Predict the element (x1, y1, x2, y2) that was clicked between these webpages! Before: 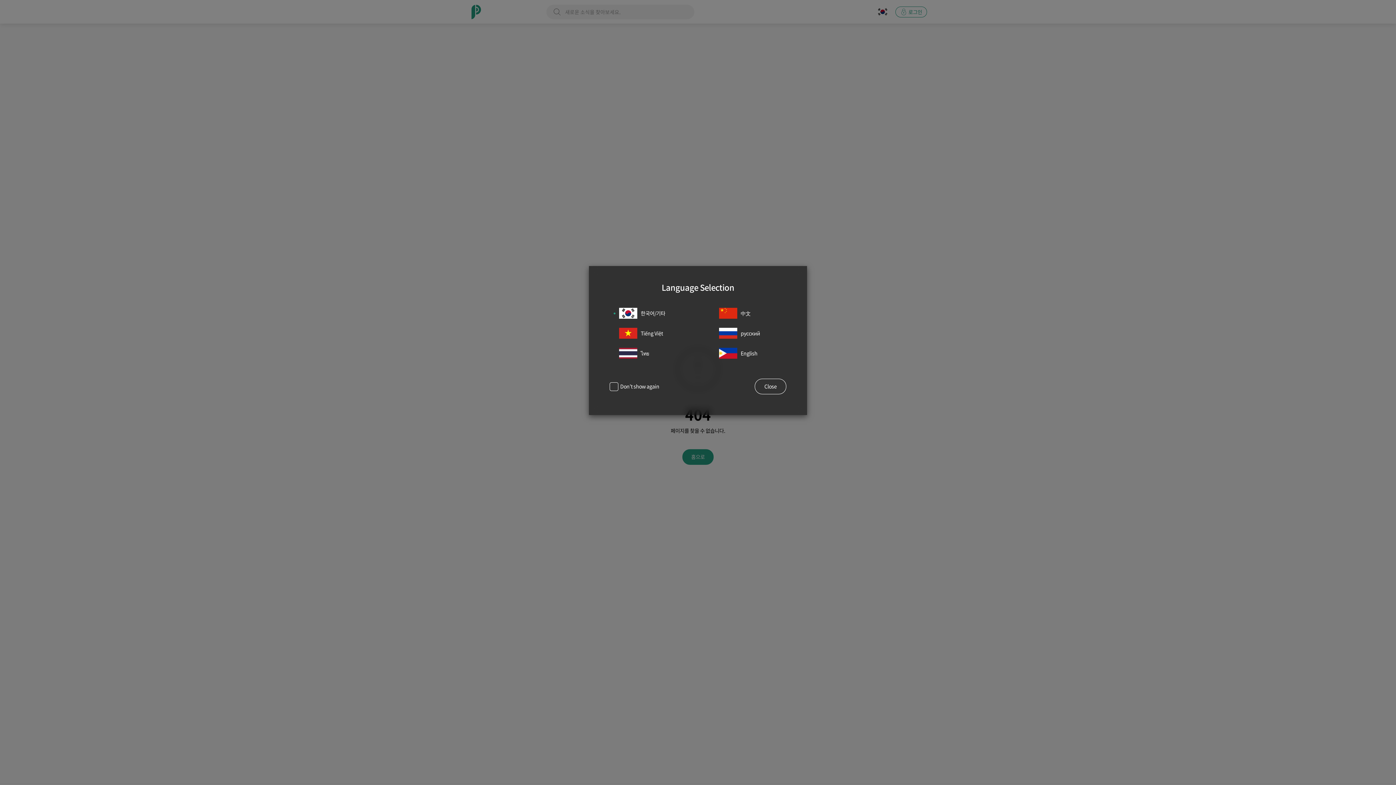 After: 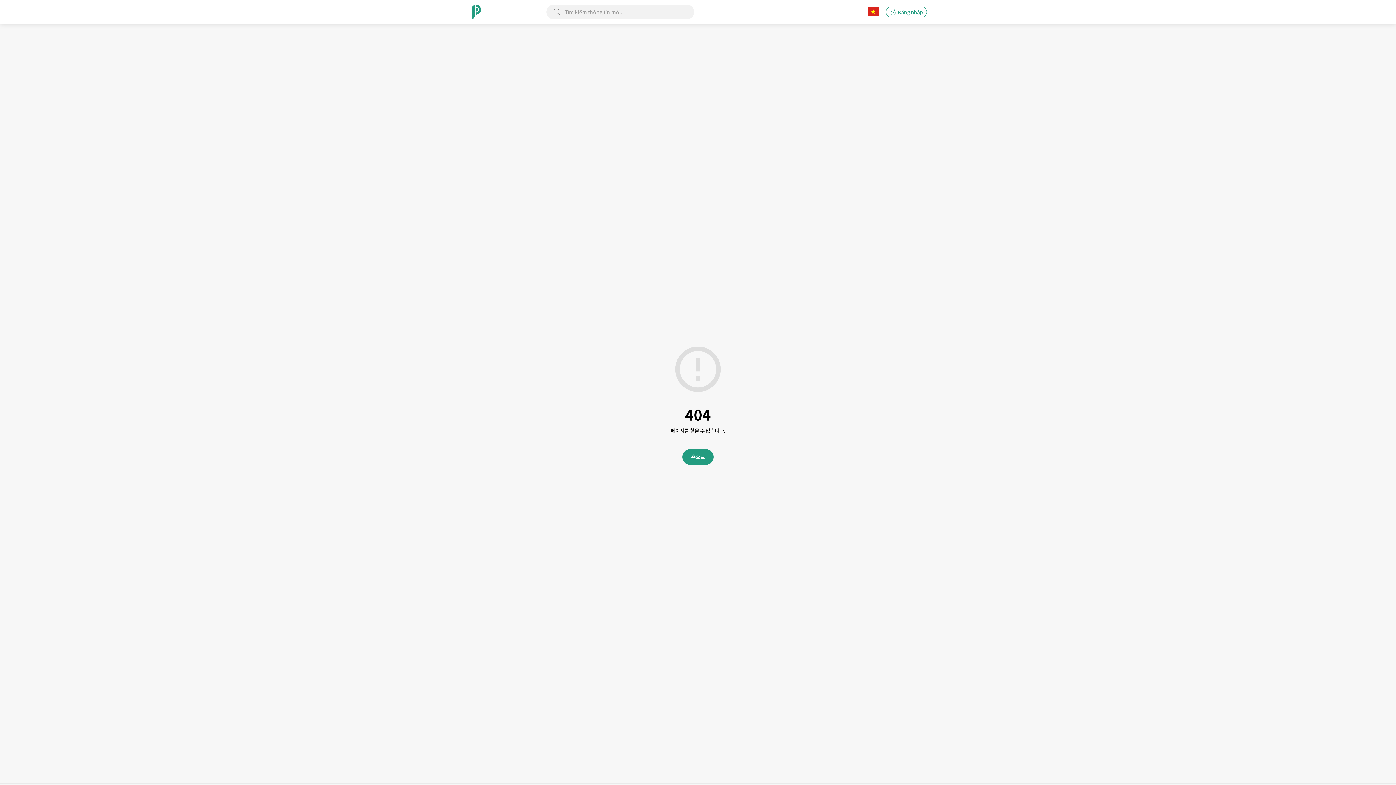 Action: label: Tiếng Việt bbox: (600, 328, 696, 338)